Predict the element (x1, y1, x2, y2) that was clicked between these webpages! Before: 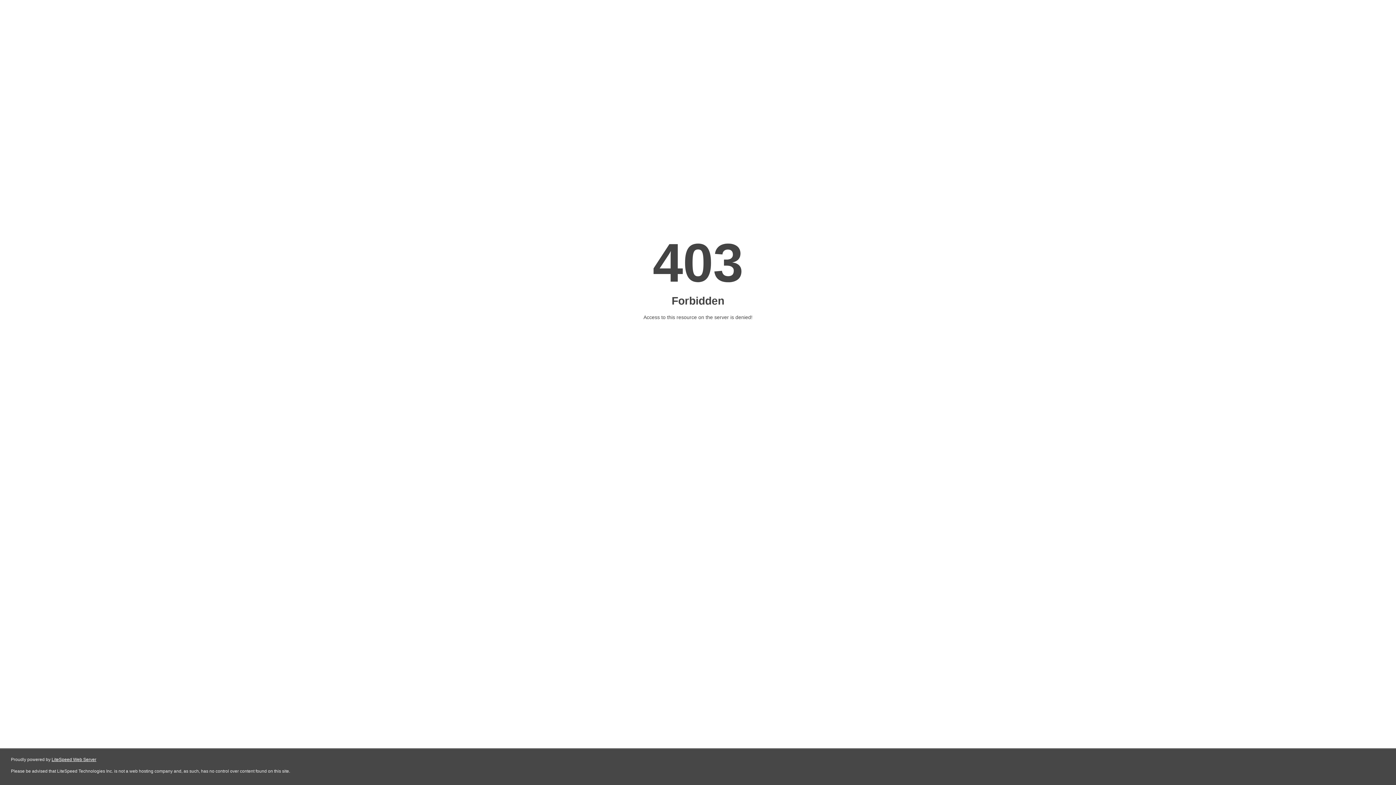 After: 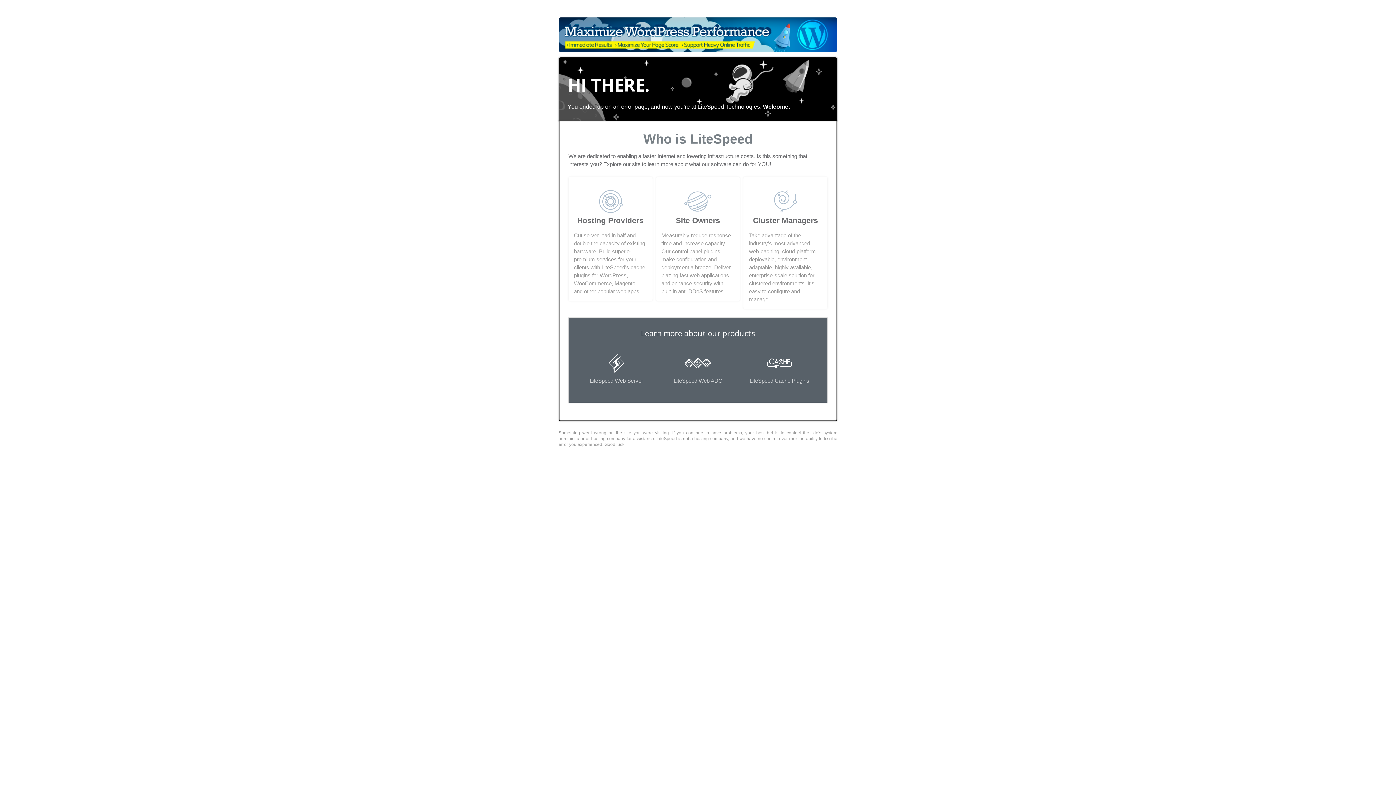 Action: label: LiteSpeed Web Server bbox: (51, 757, 96, 762)